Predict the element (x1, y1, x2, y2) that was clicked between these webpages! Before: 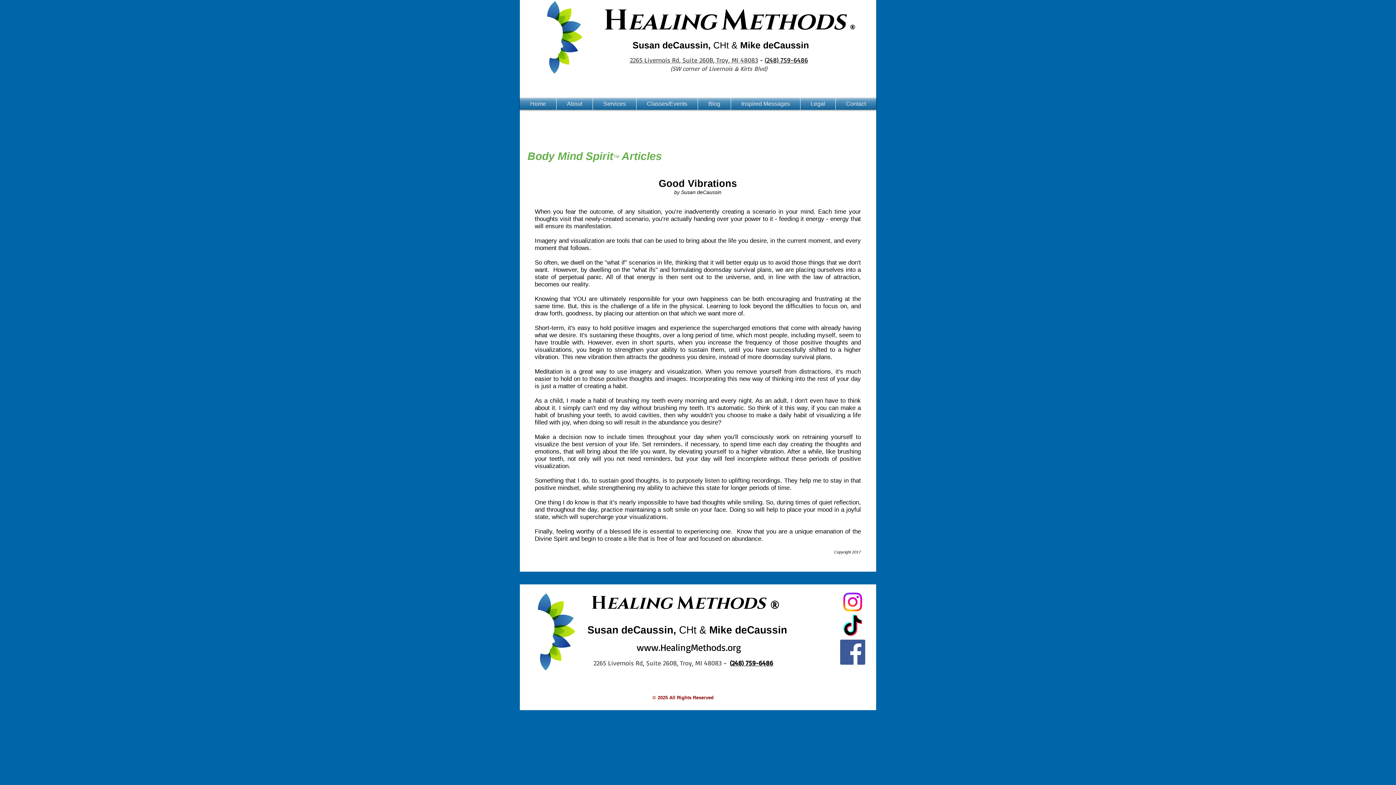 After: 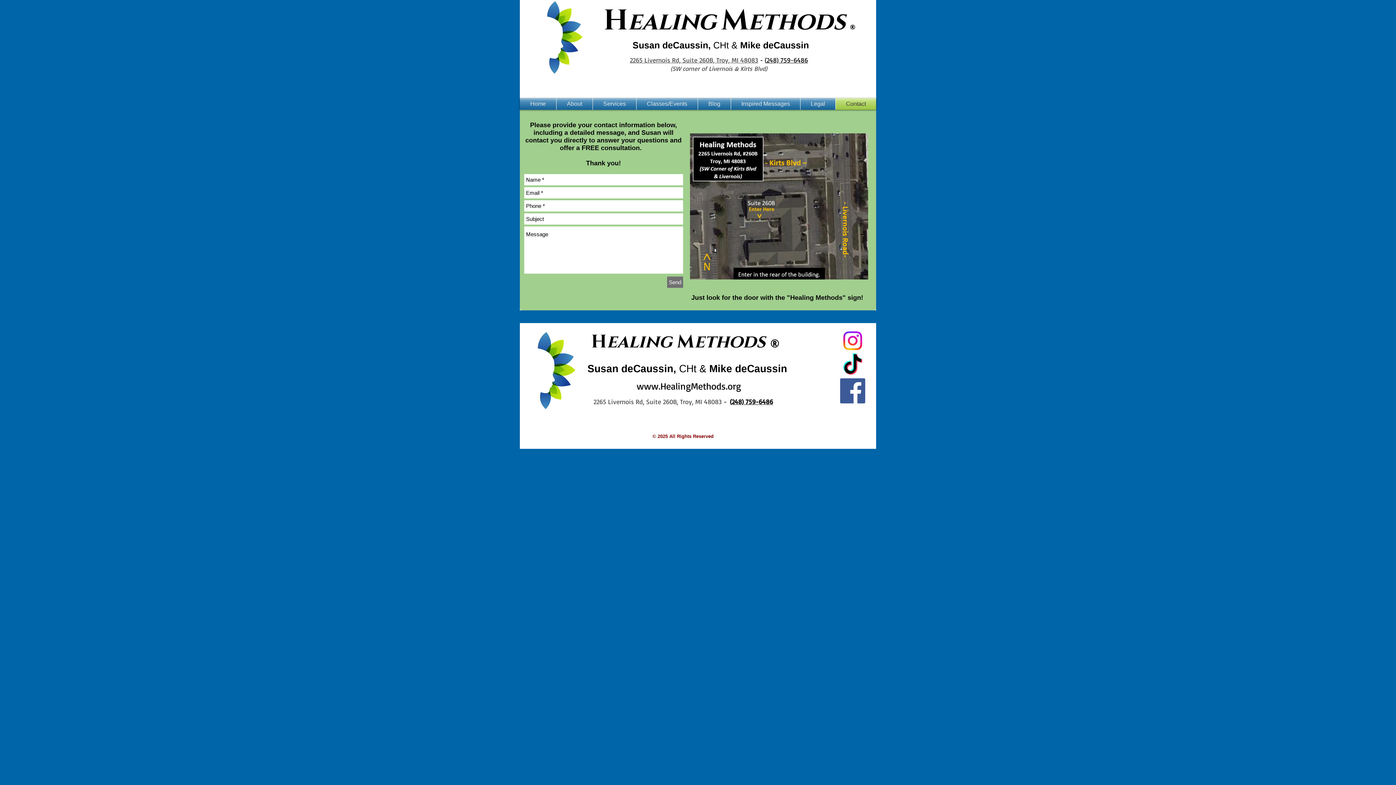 Action: bbox: (836, 98, 876, 109) label: Contact